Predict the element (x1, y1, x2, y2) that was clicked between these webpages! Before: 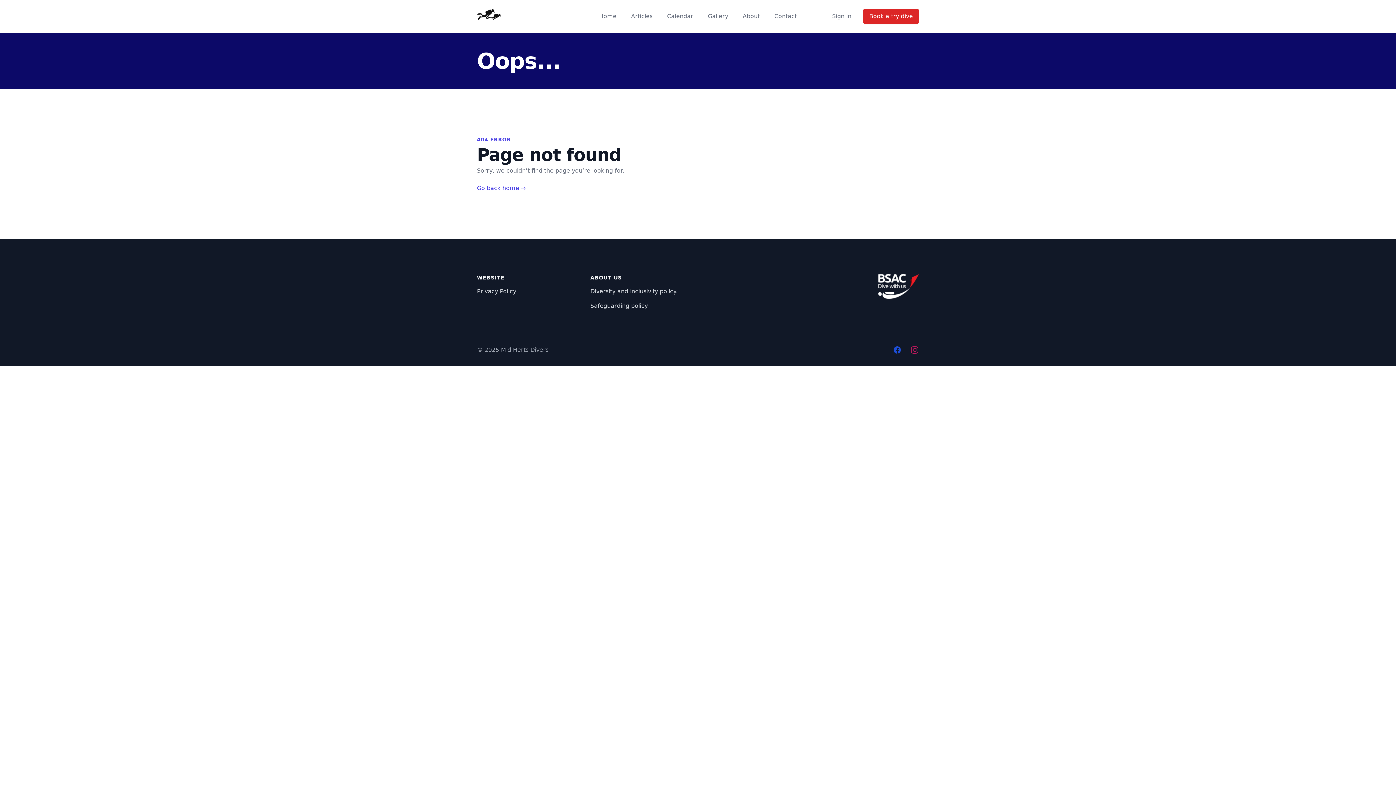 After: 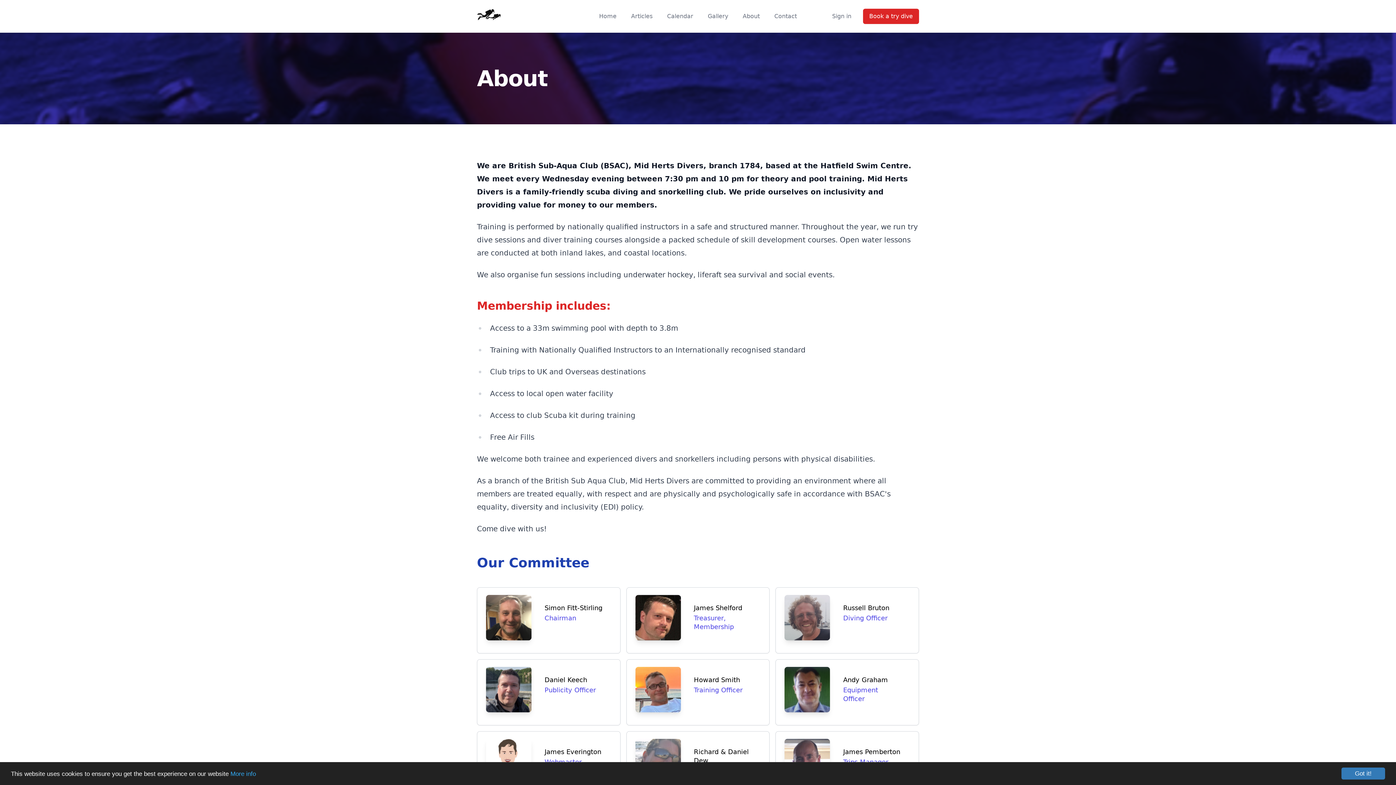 Action: label: About bbox: (742, 12, 760, 20)